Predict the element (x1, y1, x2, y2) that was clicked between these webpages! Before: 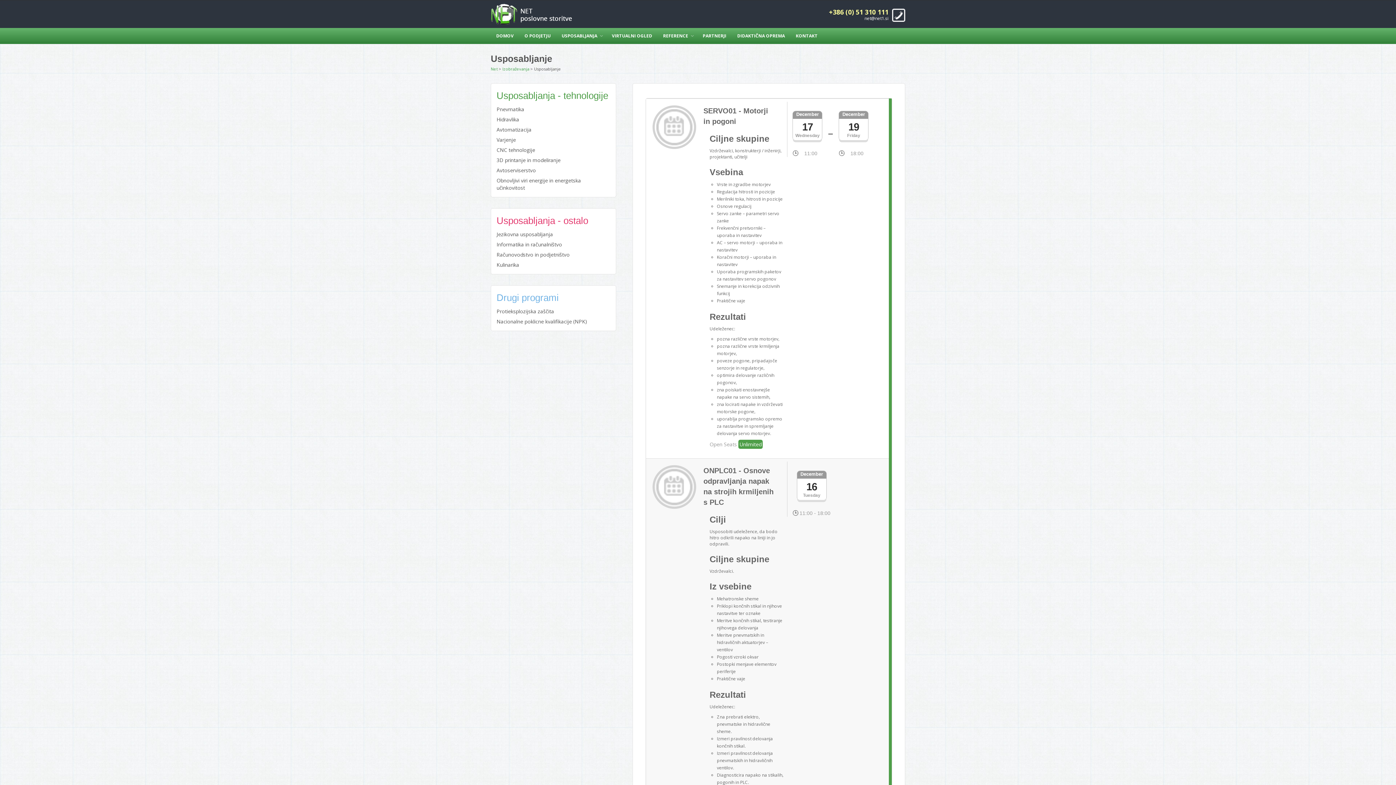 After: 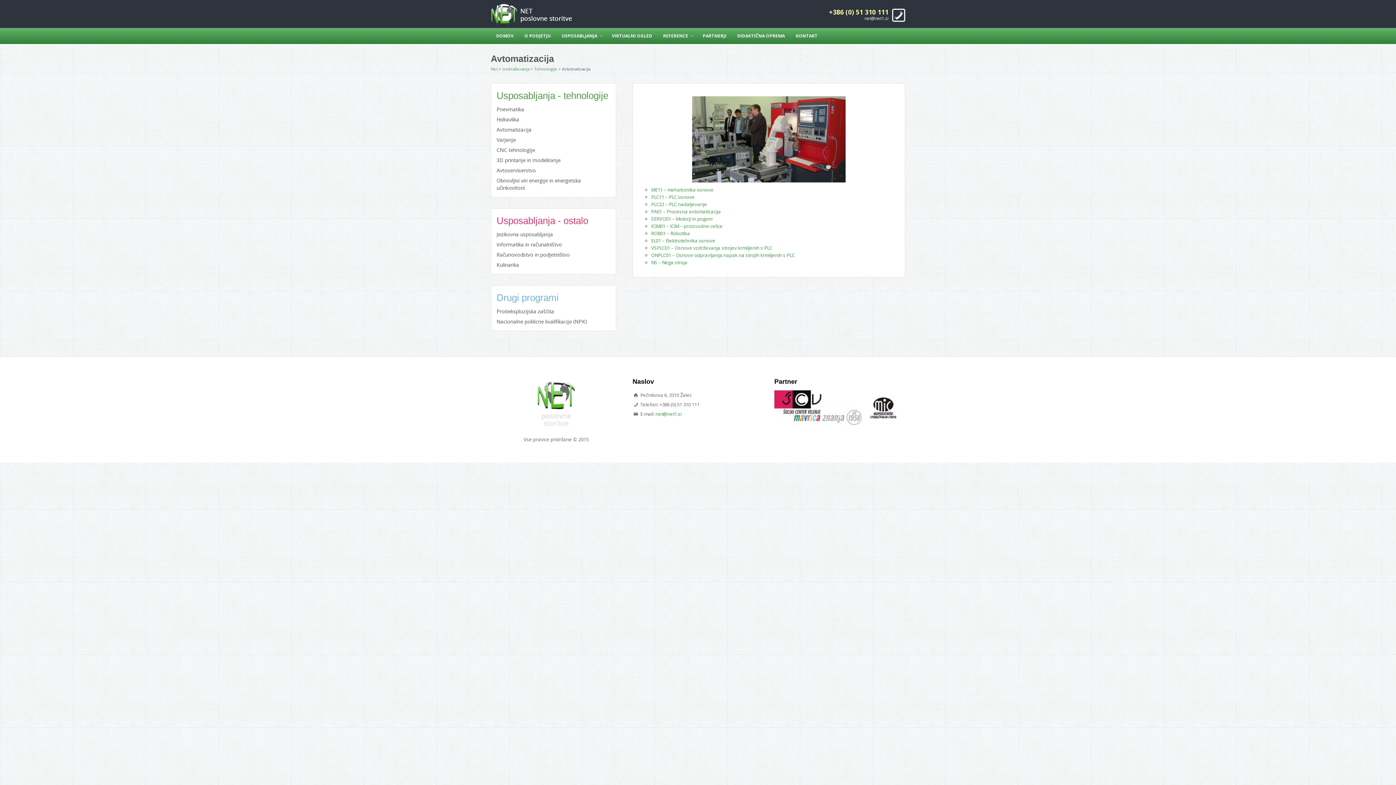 Action: label: Avtomatizacija bbox: (496, 126, 531, 133)